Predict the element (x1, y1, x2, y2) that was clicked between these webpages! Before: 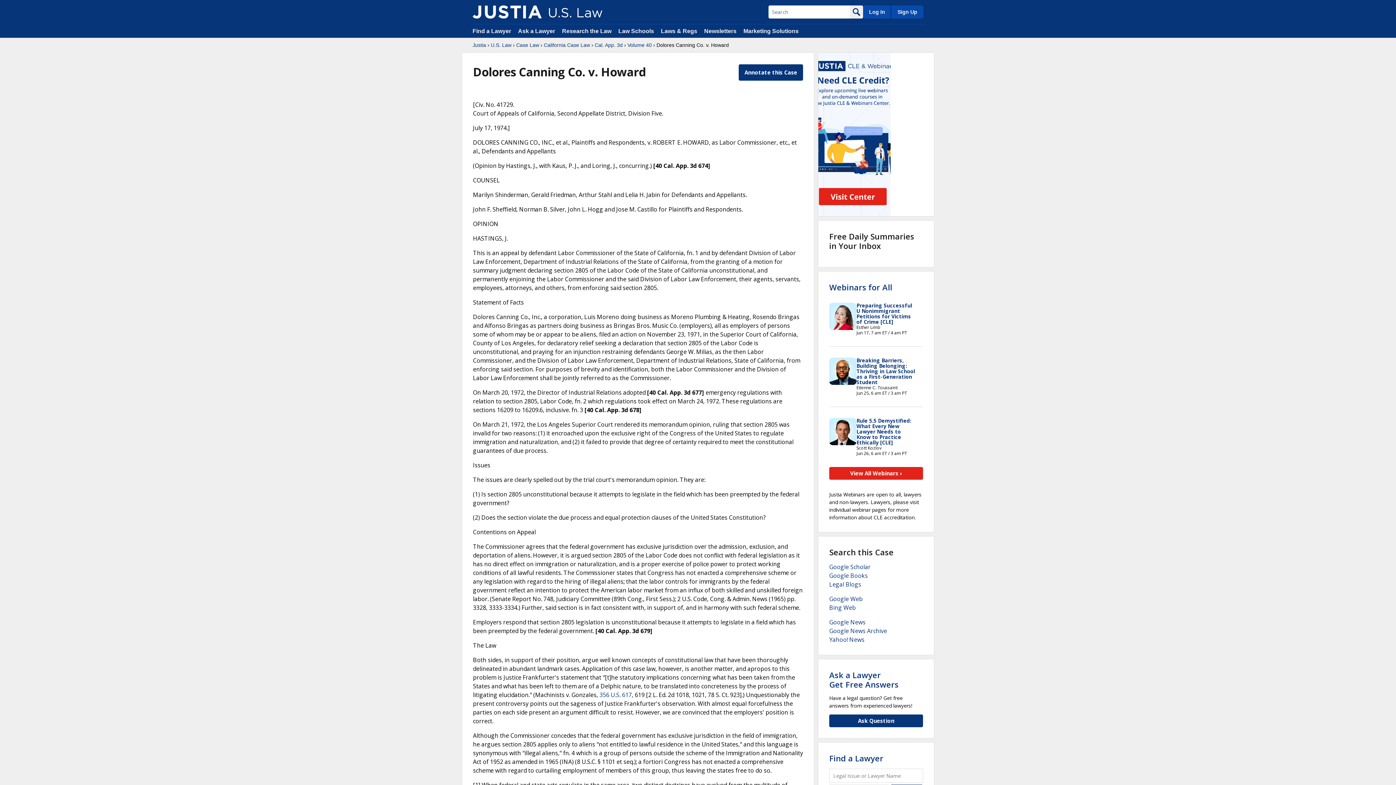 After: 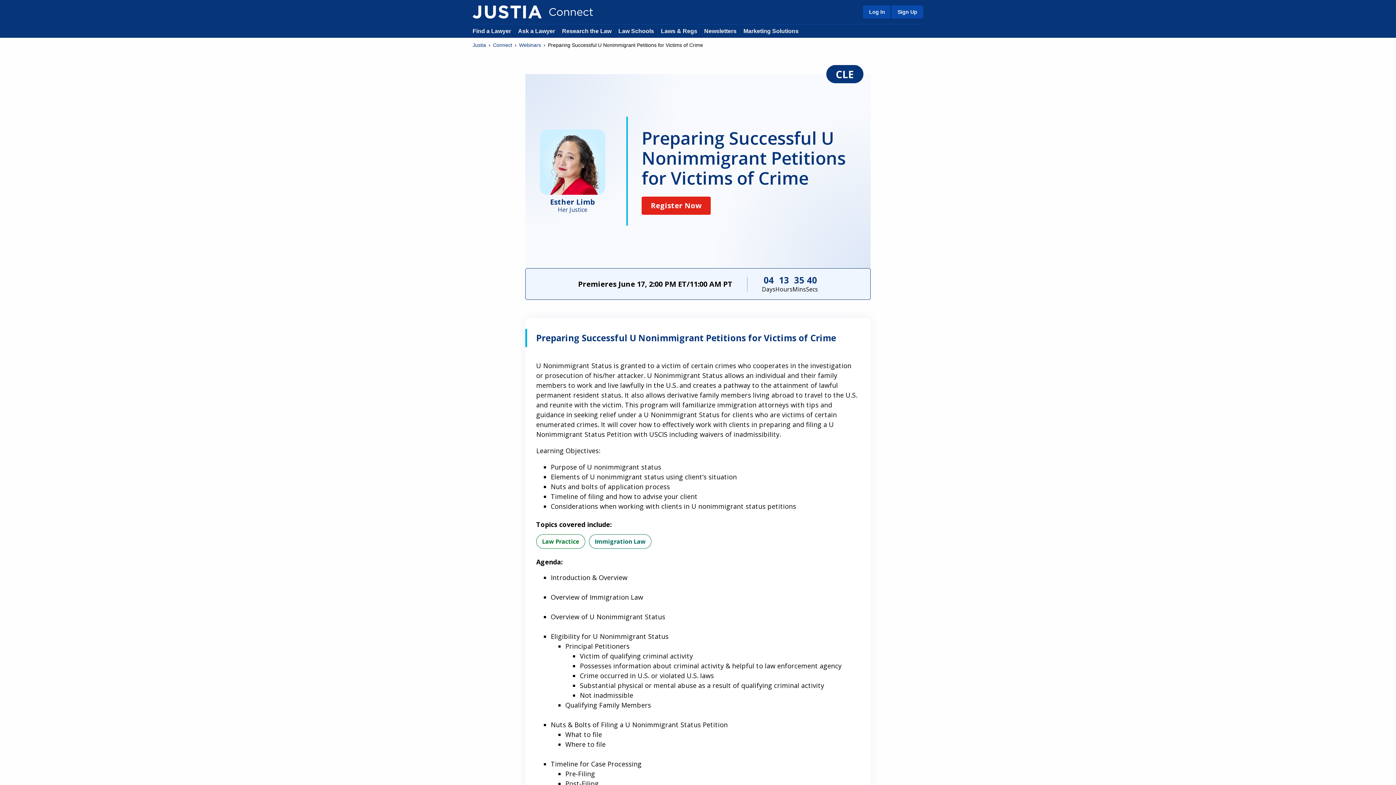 Action: bbox: (856, 302, 912, 325) label: Preparing Successful U Nonimmigrant Petitions for Victims of Crime [CLE]